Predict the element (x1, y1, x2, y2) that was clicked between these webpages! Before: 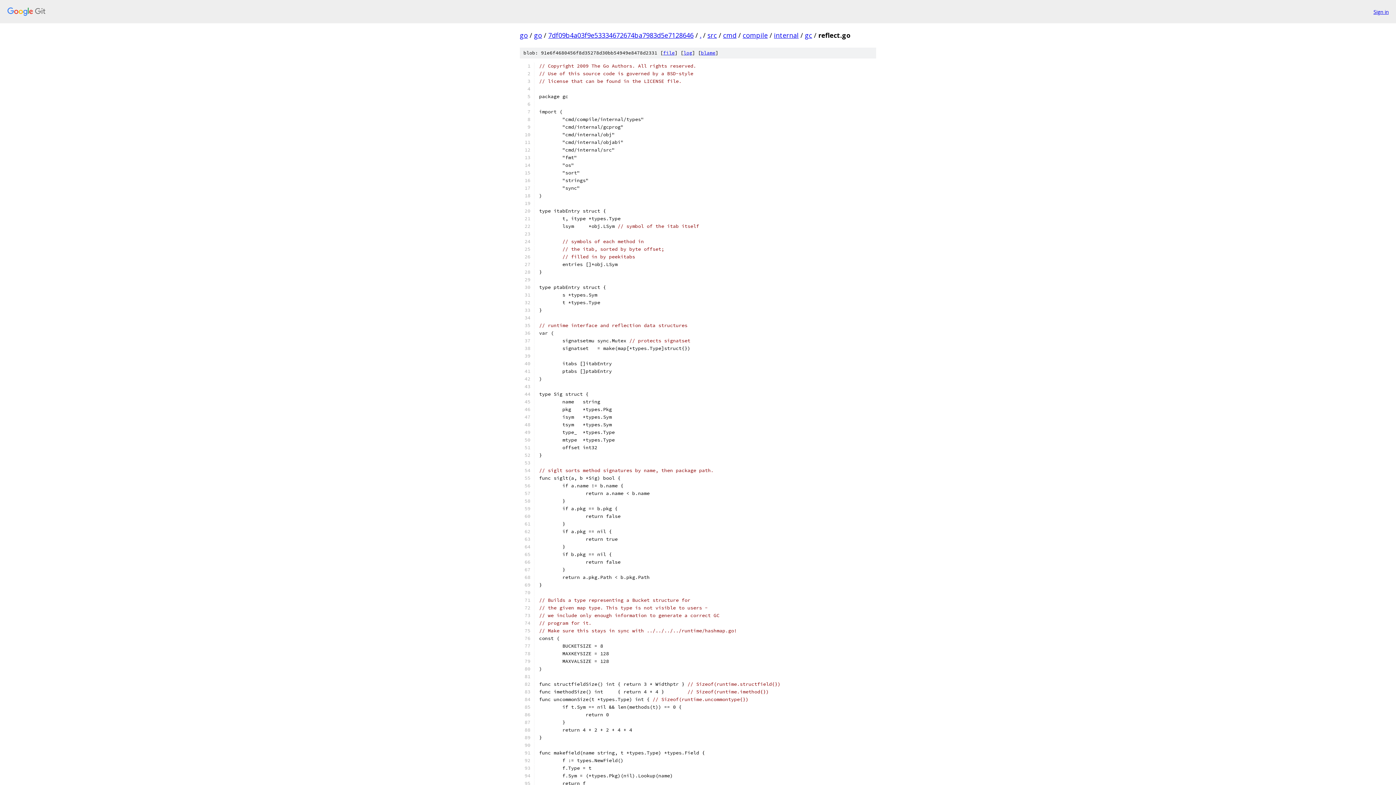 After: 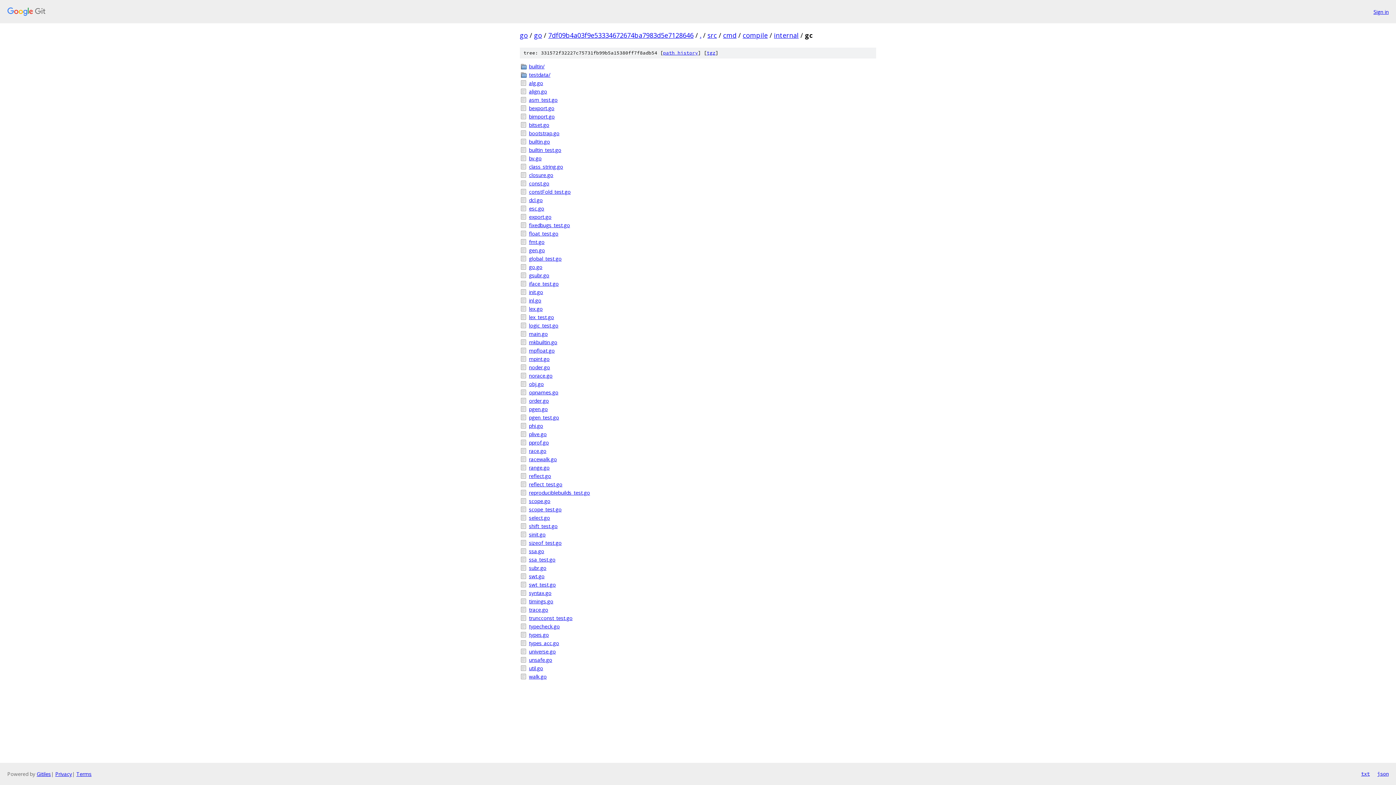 Action: bbox: (805, 30, 812, 39) label: gc